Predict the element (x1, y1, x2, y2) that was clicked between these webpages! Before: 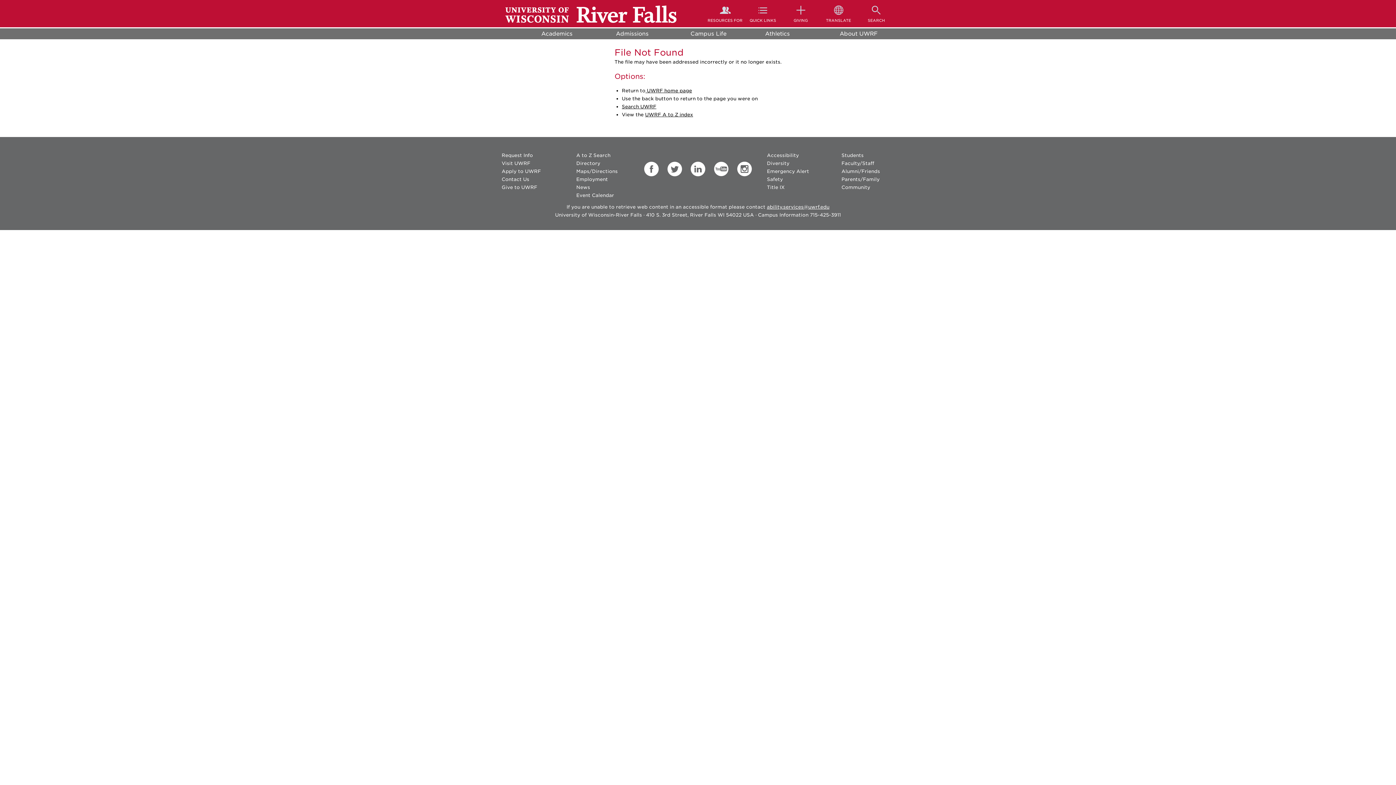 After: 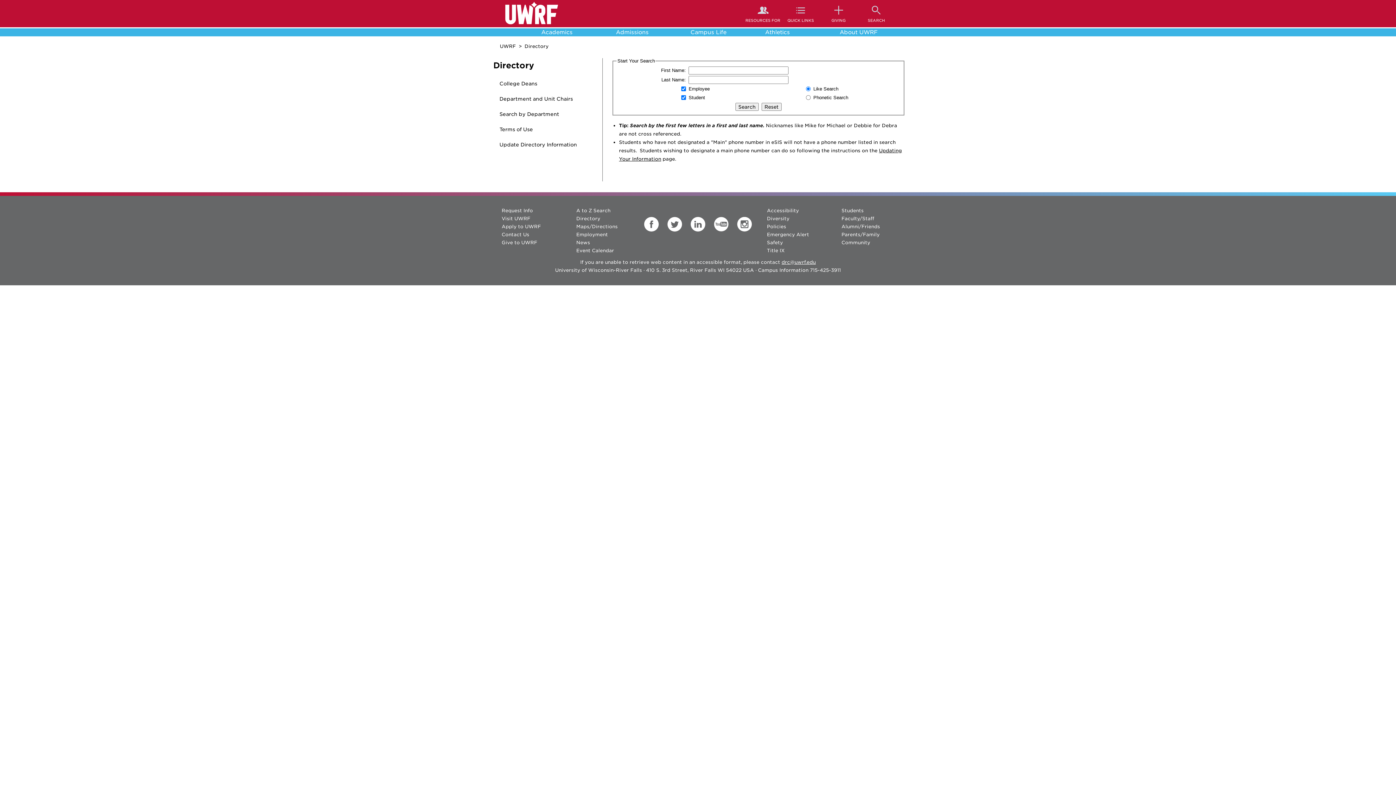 Action: bbox: (576, 160, 600, 166) label: Directory